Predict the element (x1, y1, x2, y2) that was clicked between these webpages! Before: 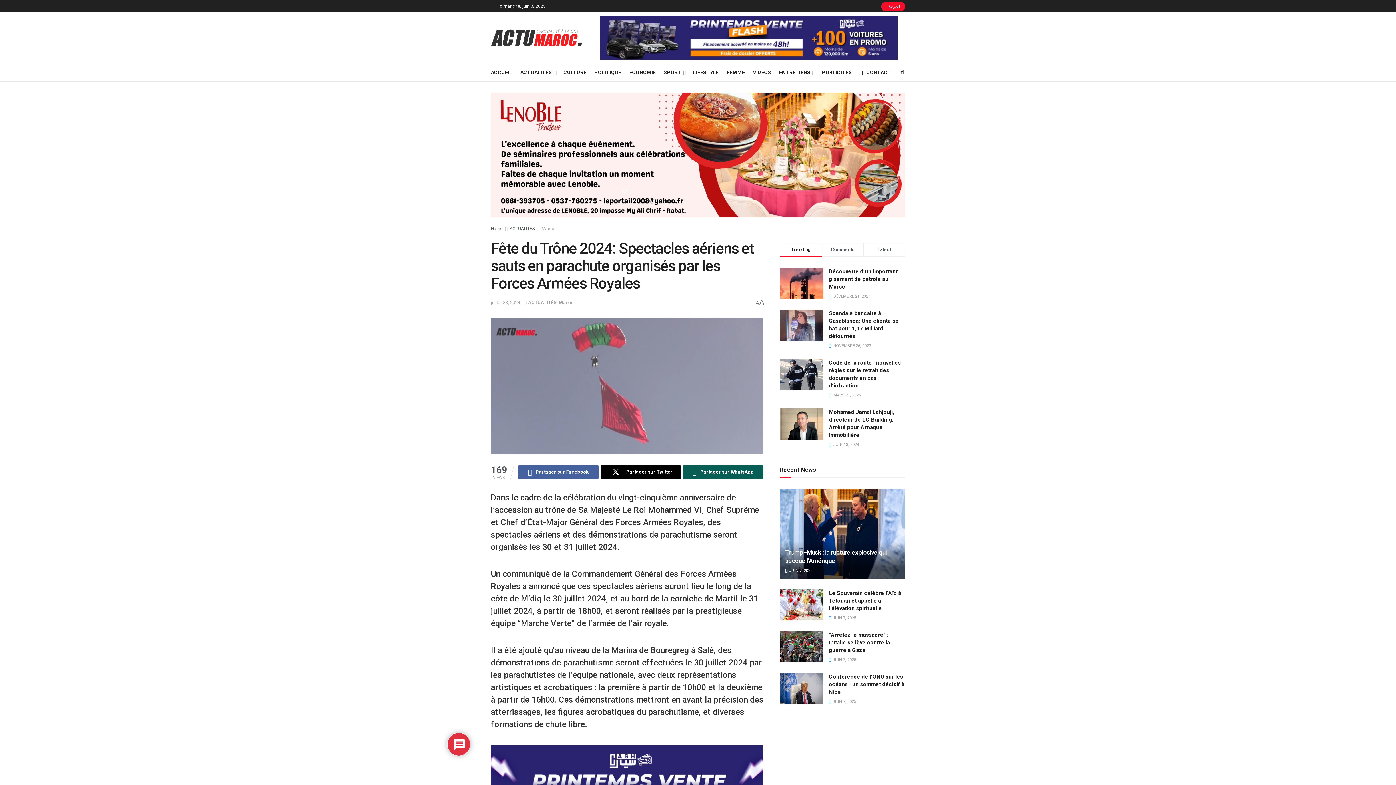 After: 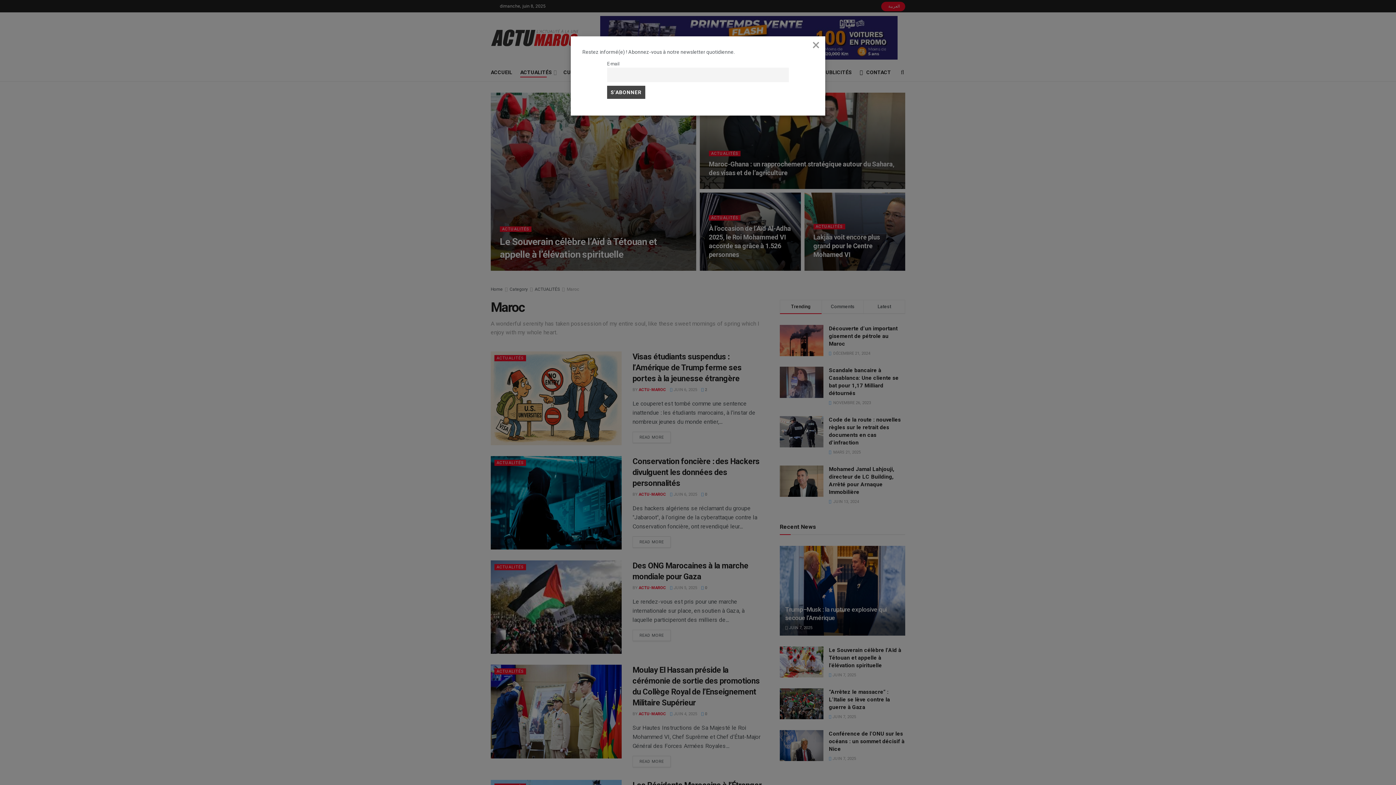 Action: label: Maroc bbox: (558, 299, 574, 305)